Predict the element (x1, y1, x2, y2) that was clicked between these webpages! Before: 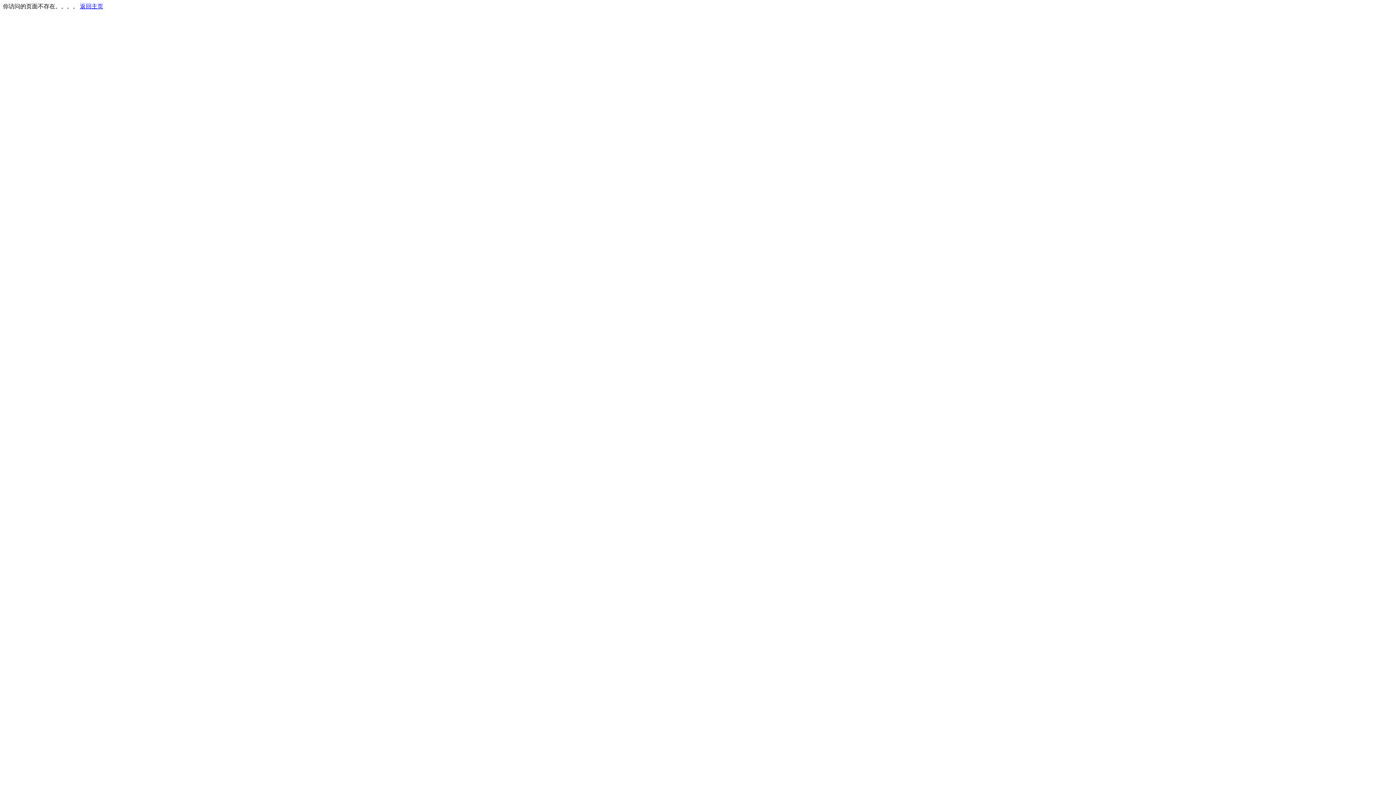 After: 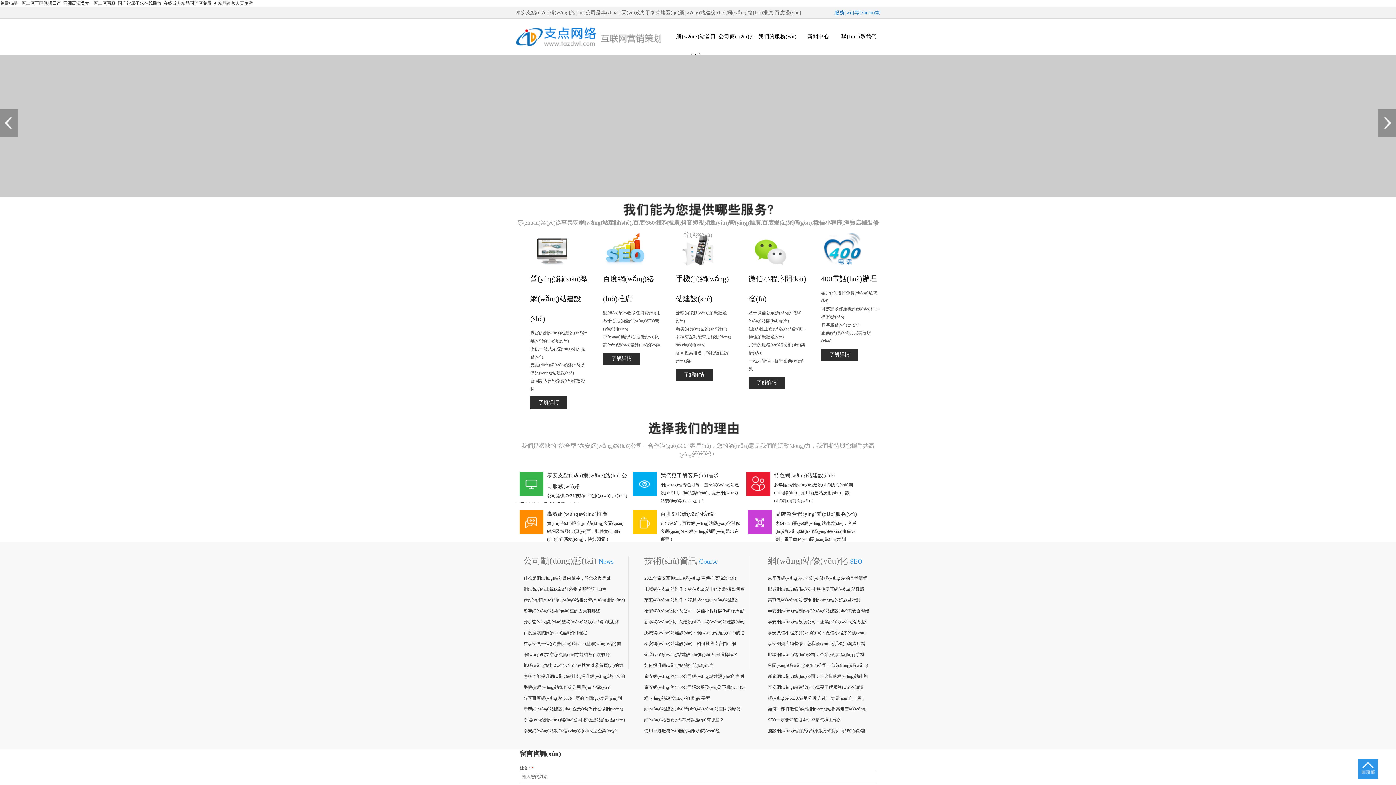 Action: label: 返回主页 bbox: (80, 3, 103, 9)